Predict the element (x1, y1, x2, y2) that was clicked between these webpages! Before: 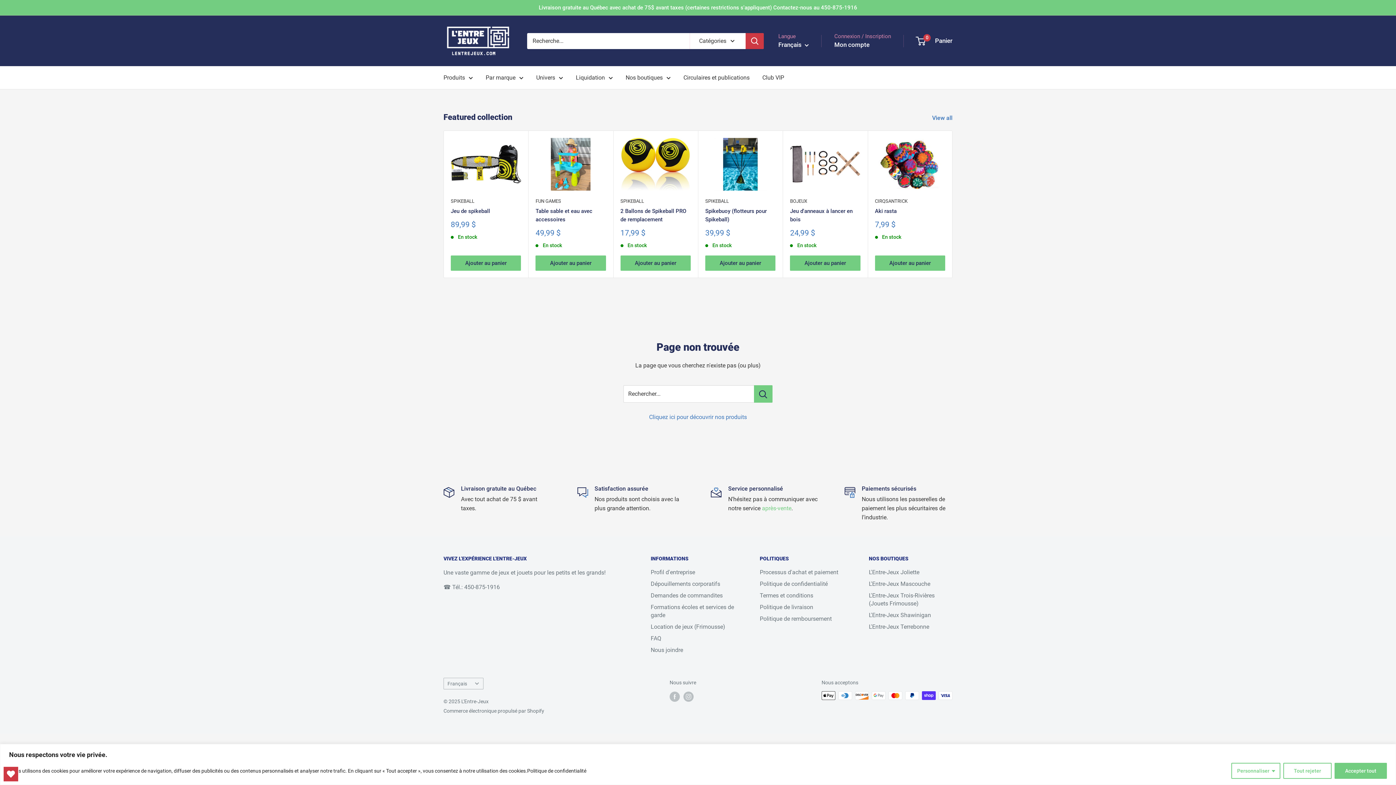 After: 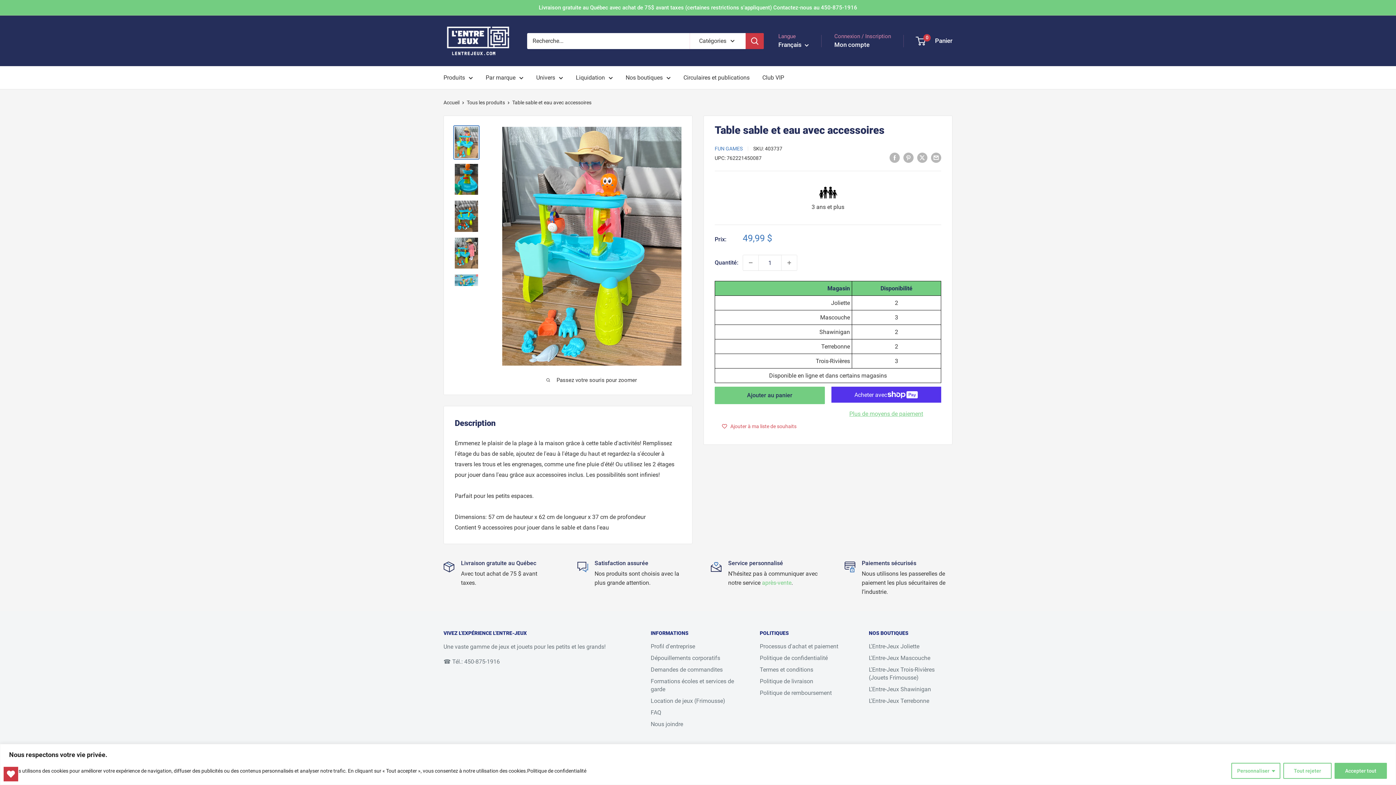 Action: label: Table sable et eau avec accessoires bbox: (535, 207, 606, 224)